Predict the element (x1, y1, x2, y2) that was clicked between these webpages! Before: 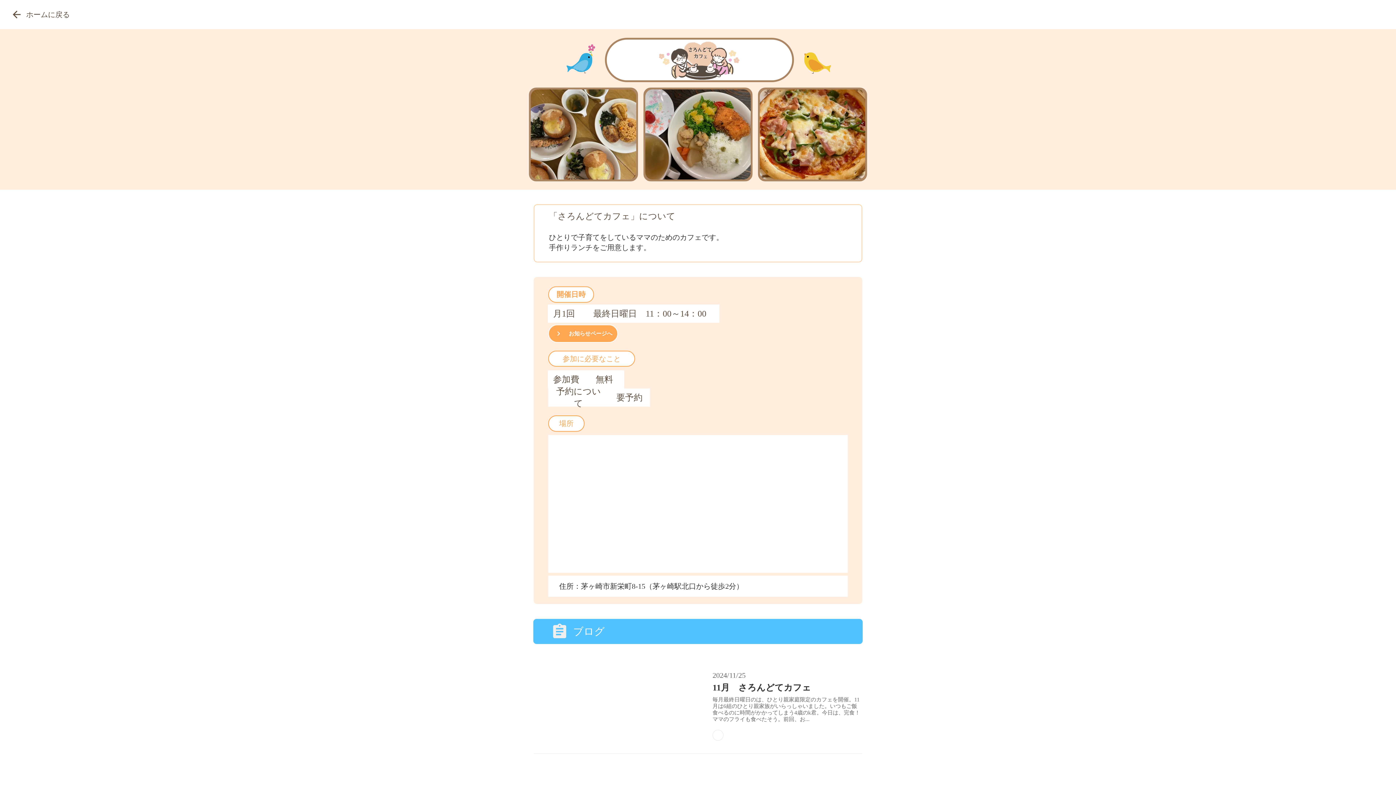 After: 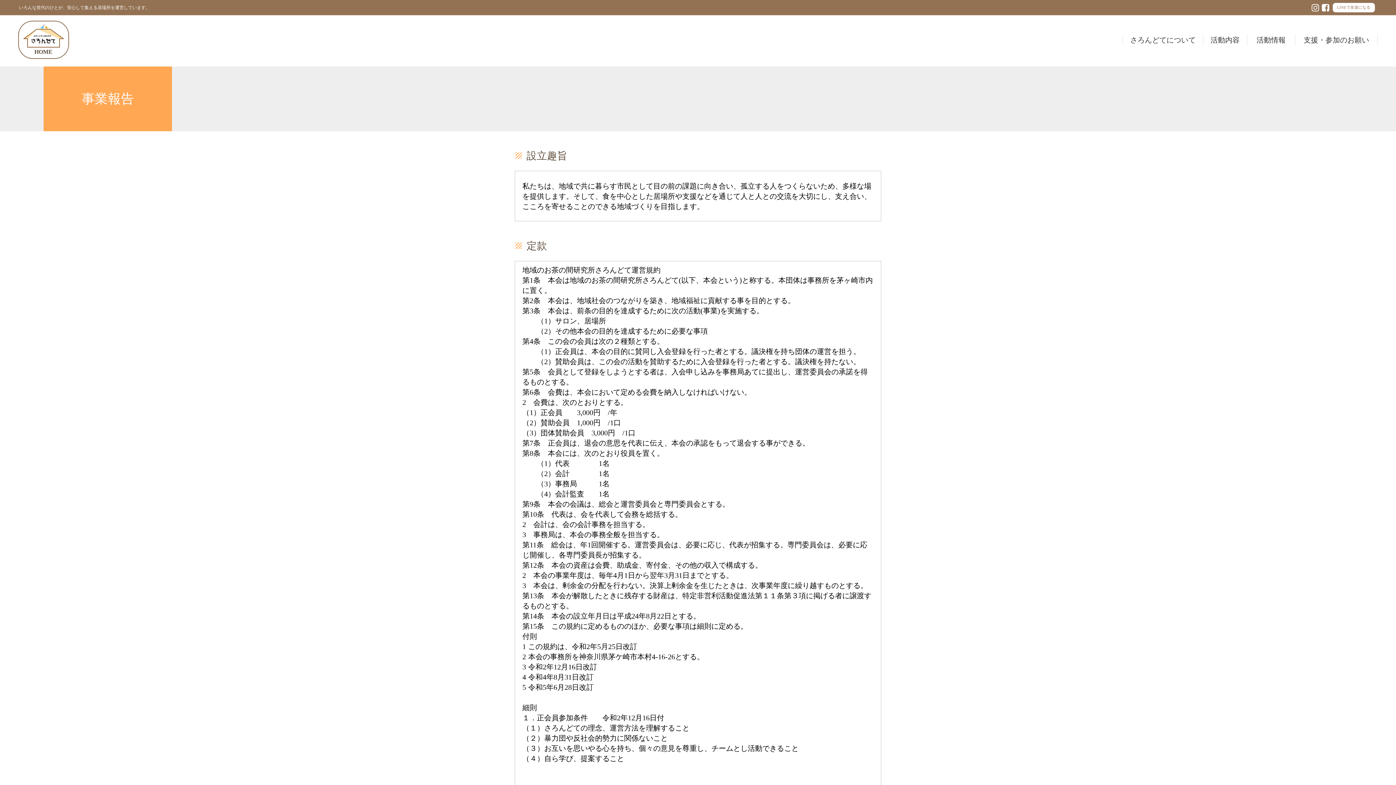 Action: label: 事業報告 bbox: (20, 722, 38, 729)